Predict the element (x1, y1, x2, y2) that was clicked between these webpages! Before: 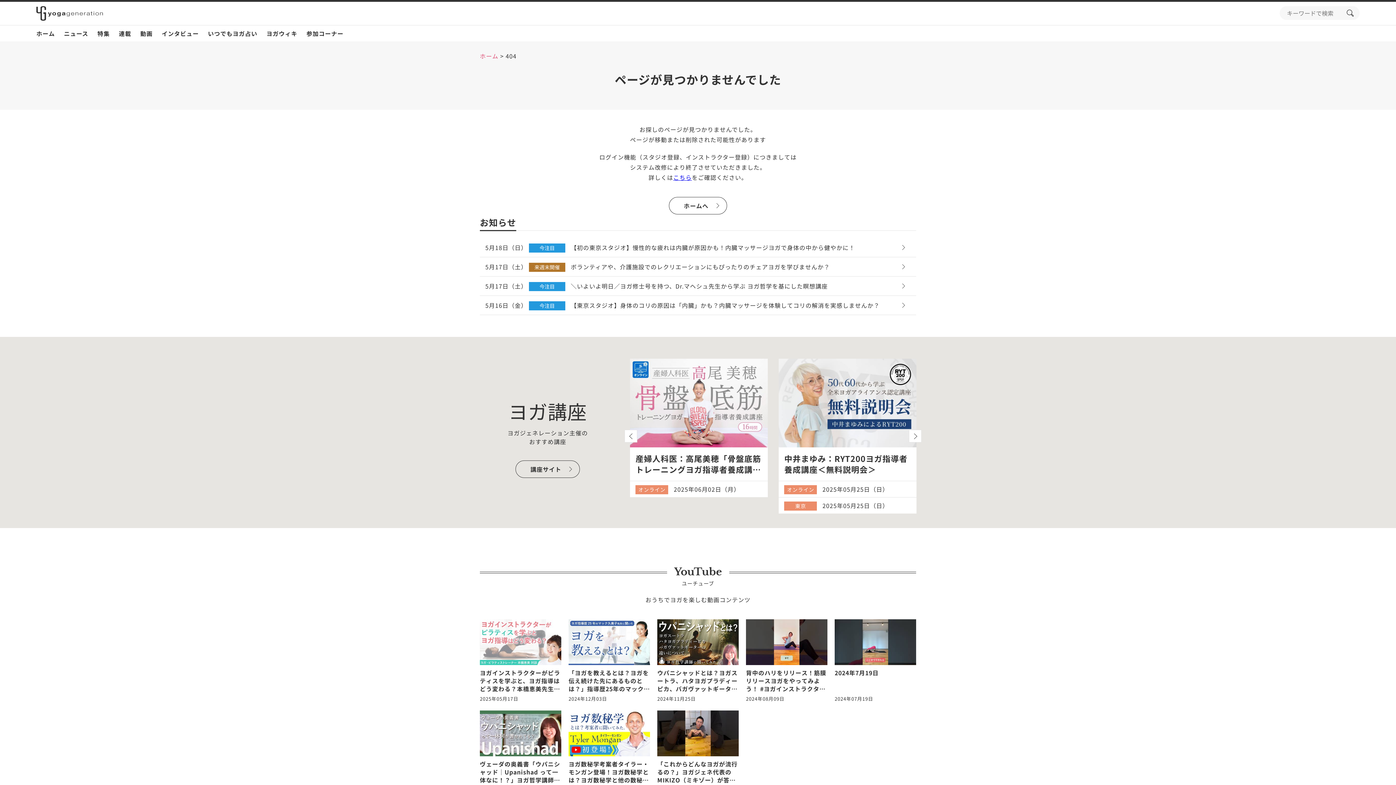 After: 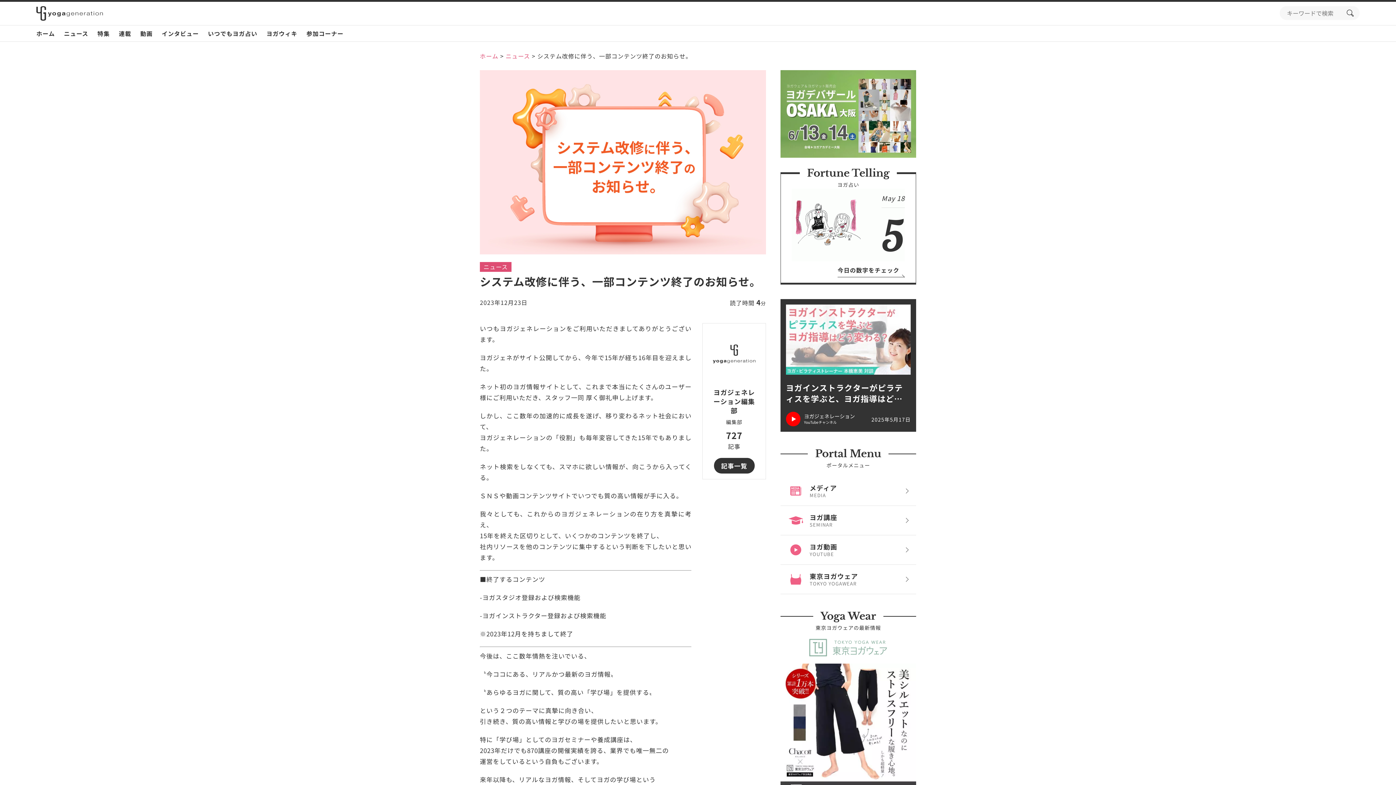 Action: label: こちら bbox: (673, 173, 692, 181)